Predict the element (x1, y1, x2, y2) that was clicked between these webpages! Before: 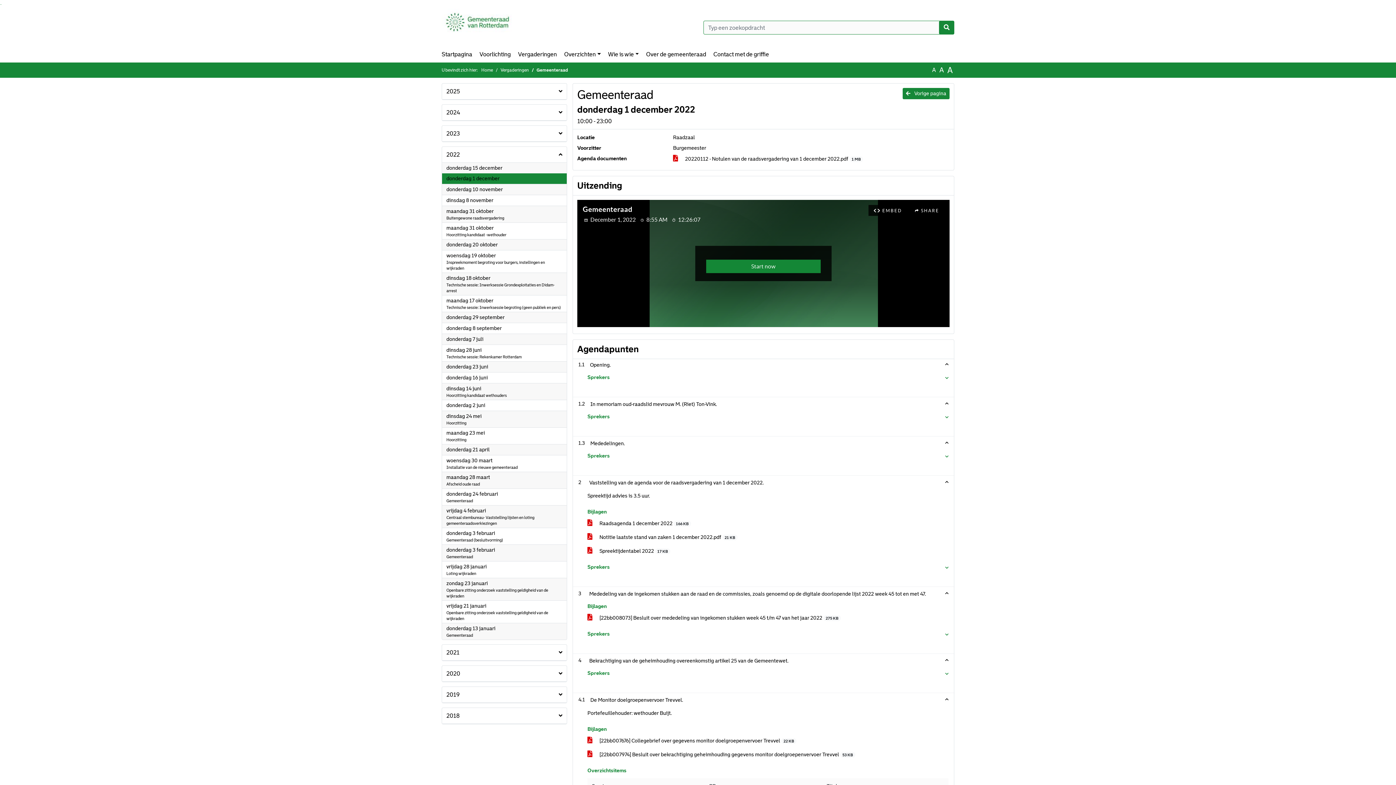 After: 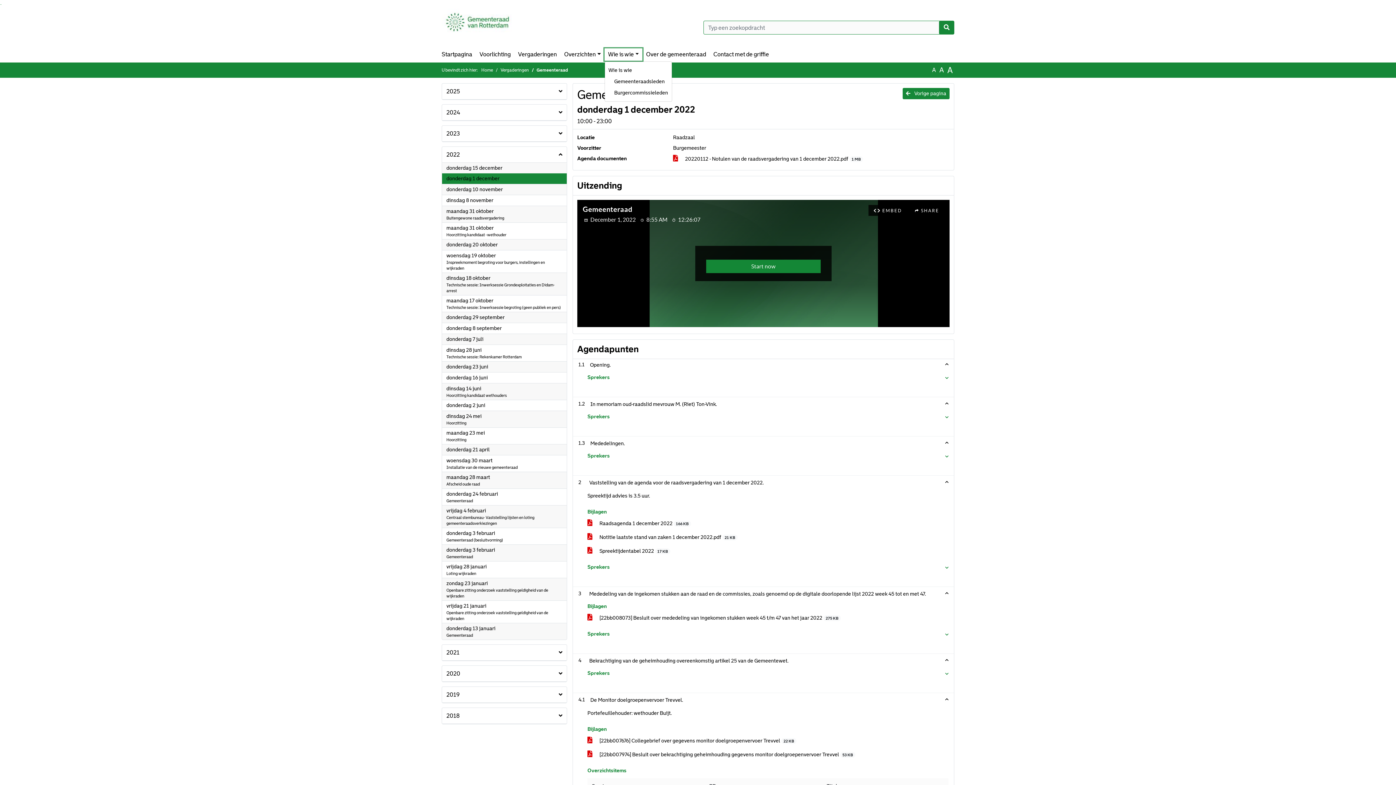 Action: bbox: (604, 48, 642, 60) label: Wie is wie